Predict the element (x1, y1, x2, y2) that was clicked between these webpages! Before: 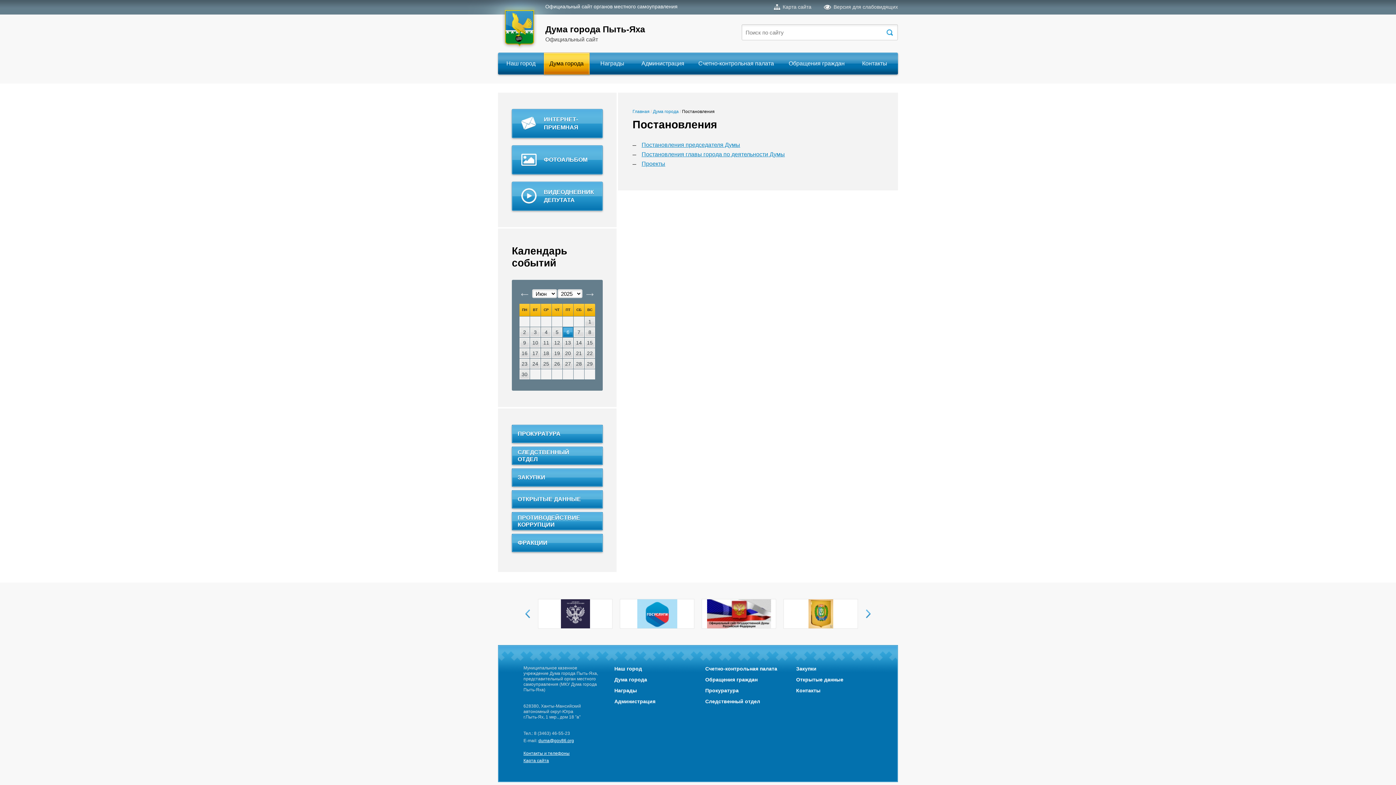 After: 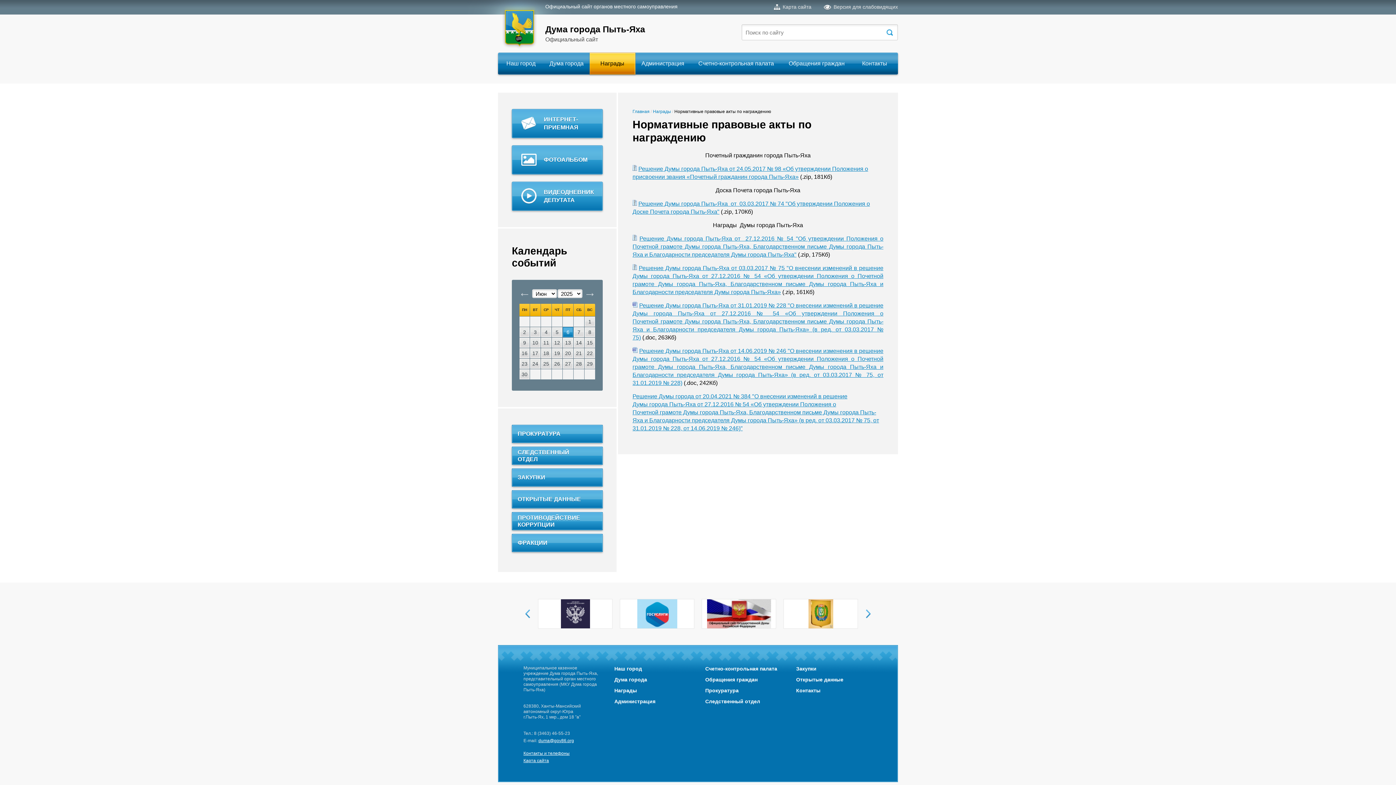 Action: label: Награды bbox: (614, 688, 637, 693)